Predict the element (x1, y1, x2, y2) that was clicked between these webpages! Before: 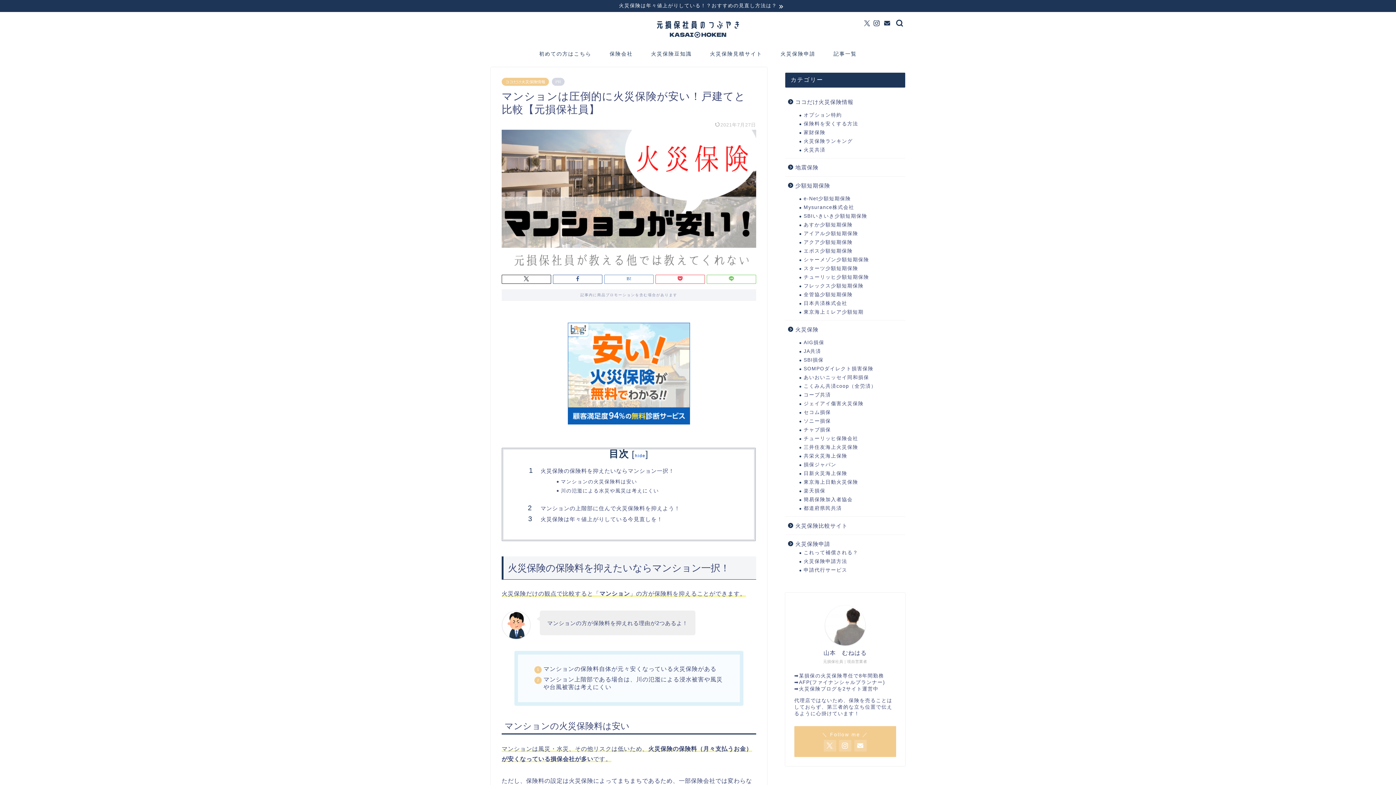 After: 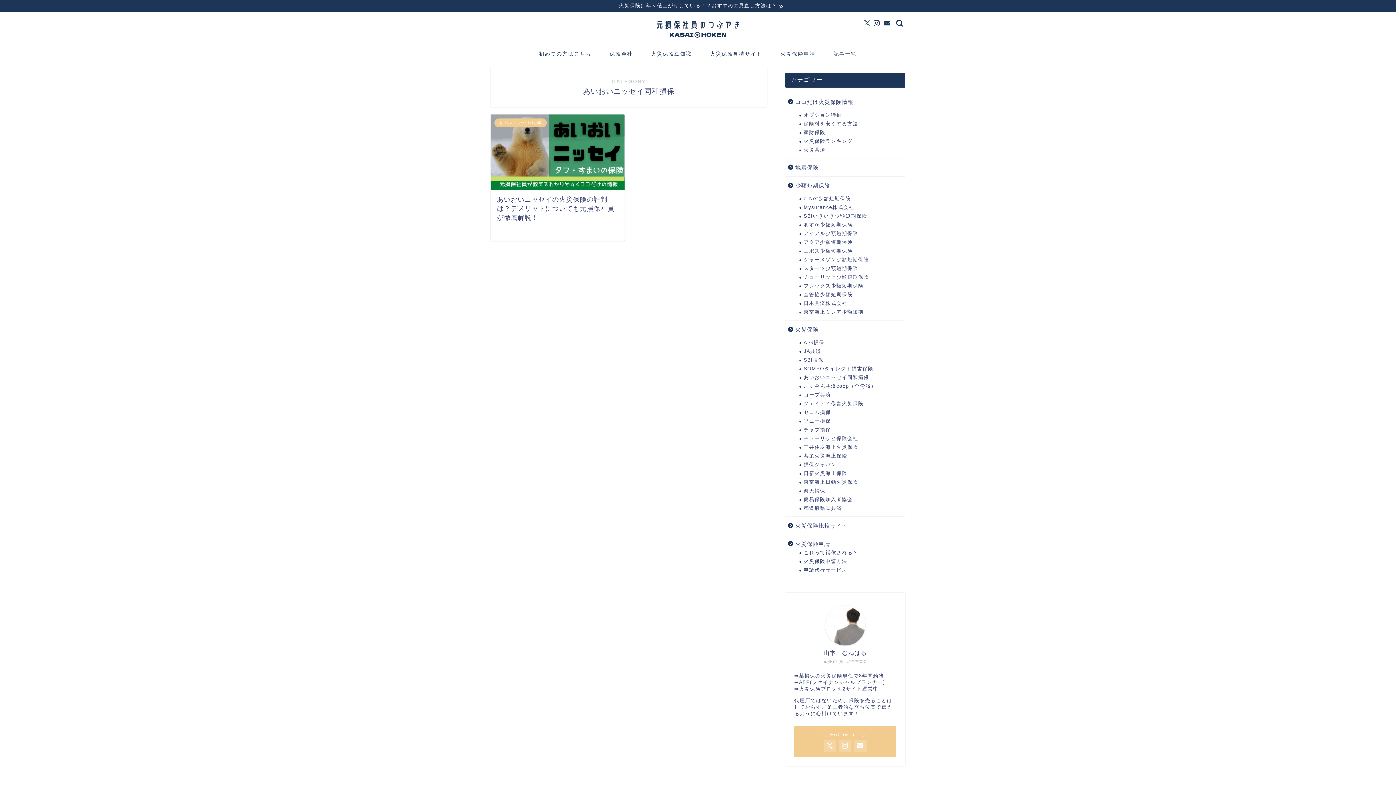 Action: bbox: (794, 373, 904, 382) label: あいおいニッセイ同和損保